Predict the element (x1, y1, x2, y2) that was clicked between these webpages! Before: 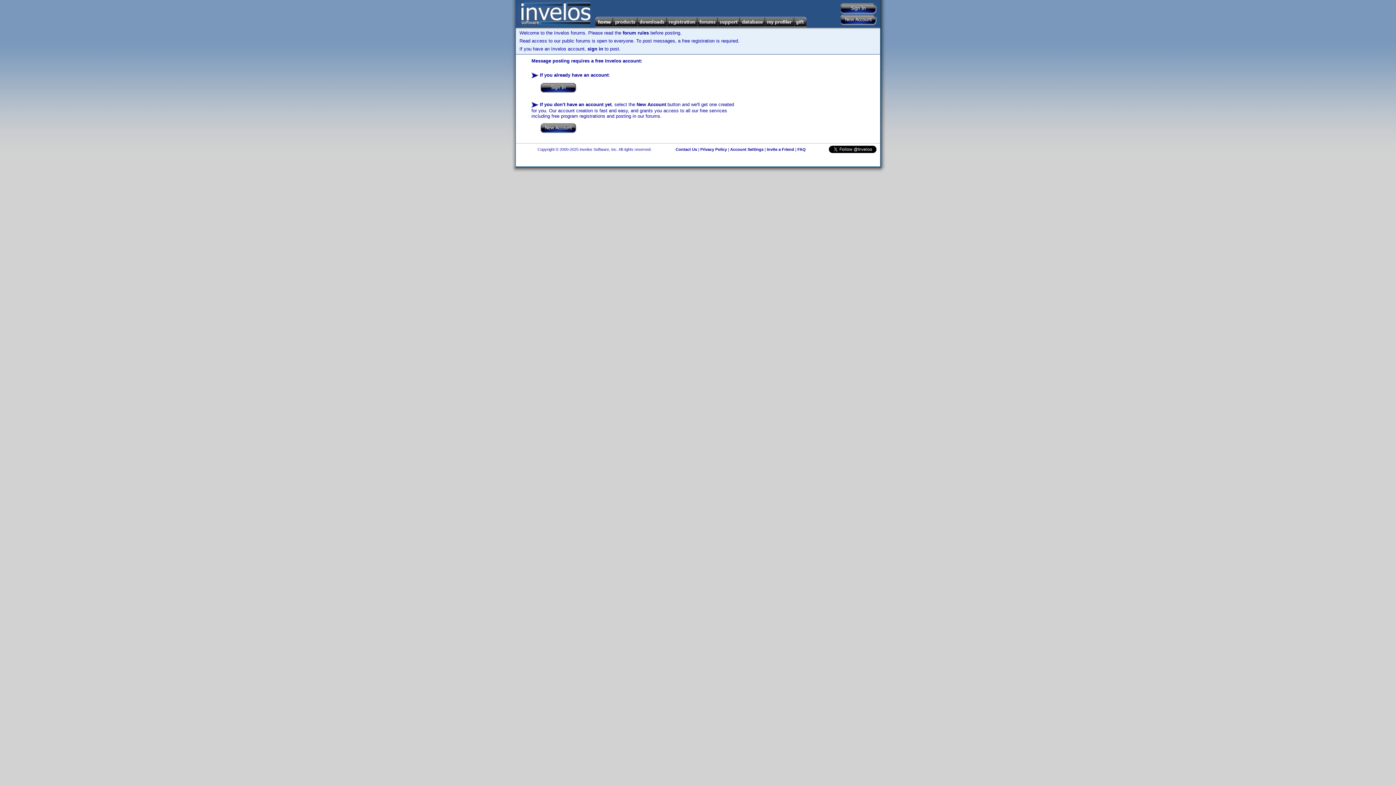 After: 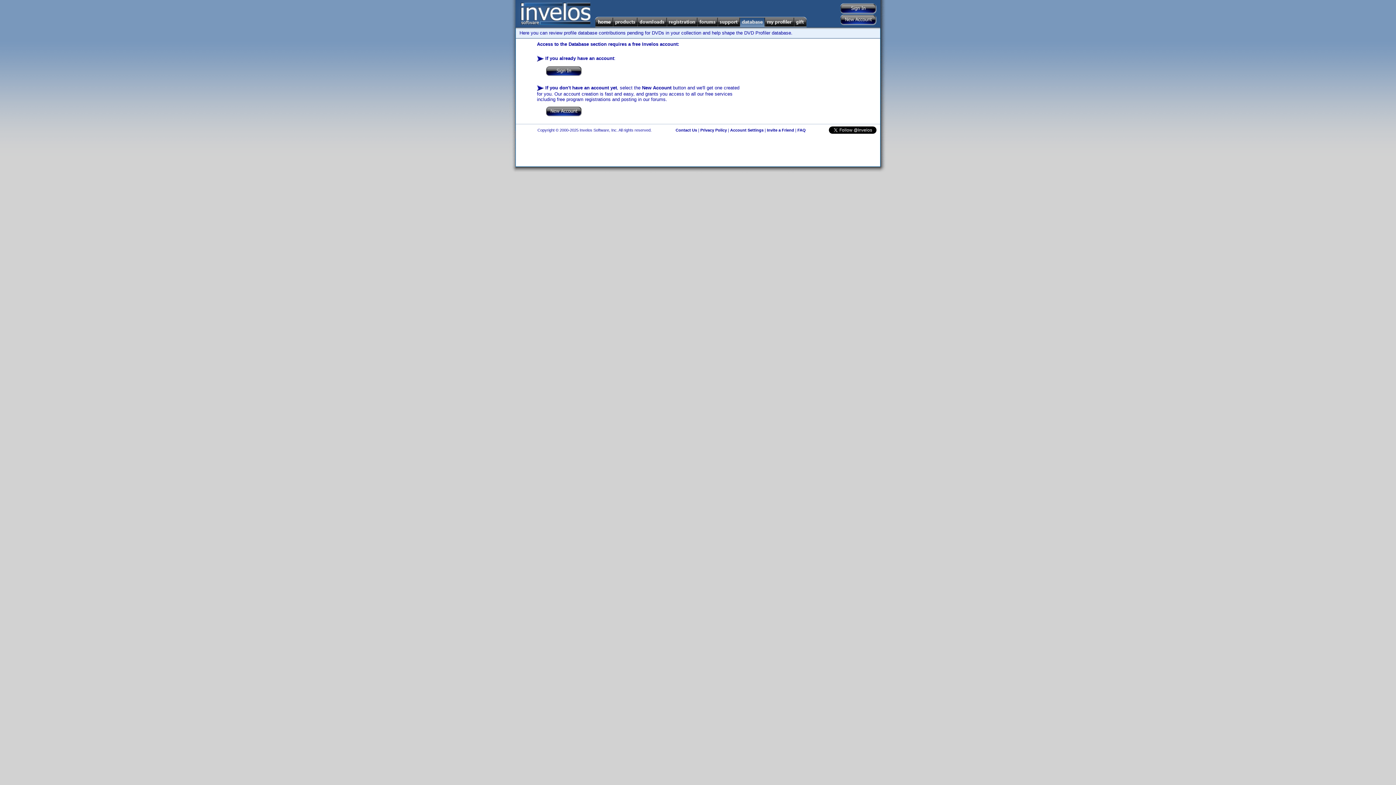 Action: bbox: (740, 16, 765, 27)